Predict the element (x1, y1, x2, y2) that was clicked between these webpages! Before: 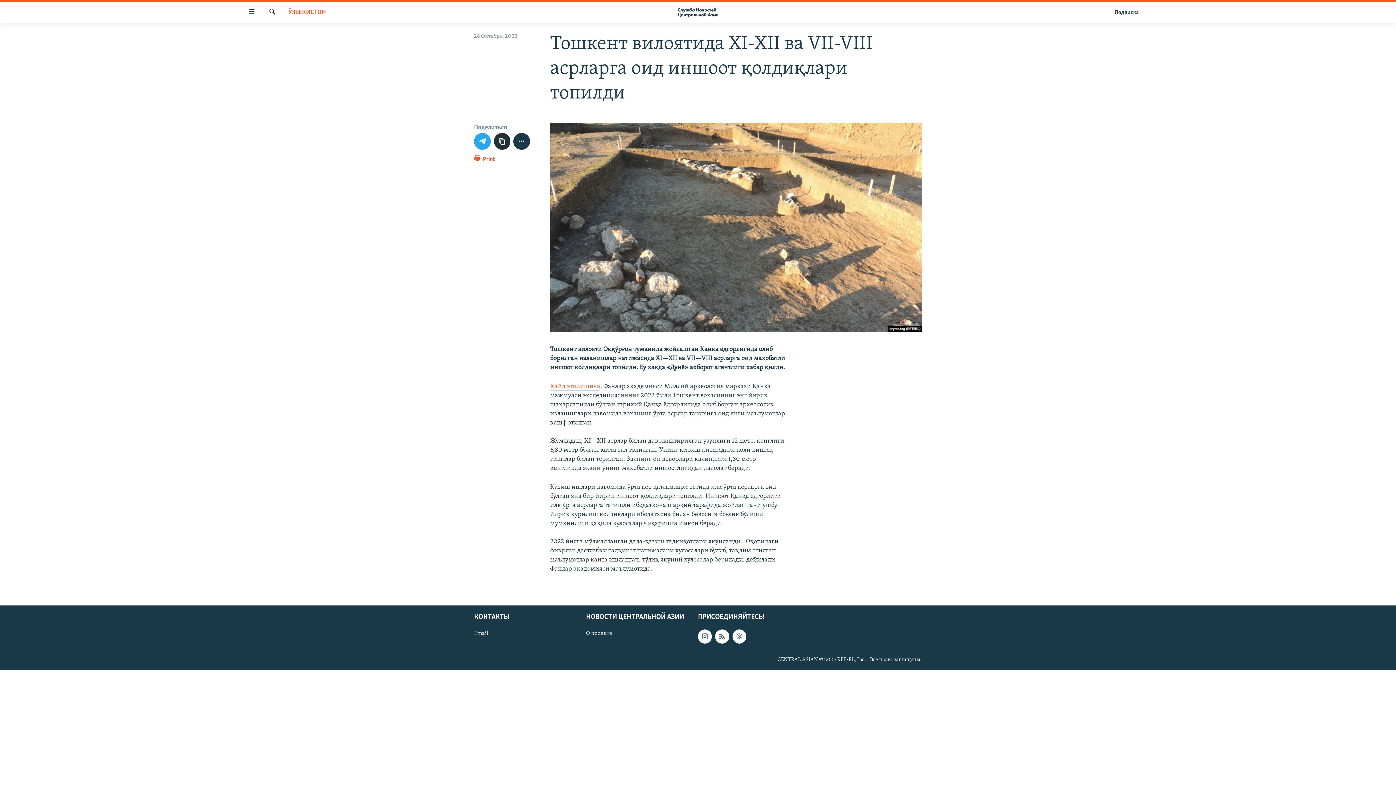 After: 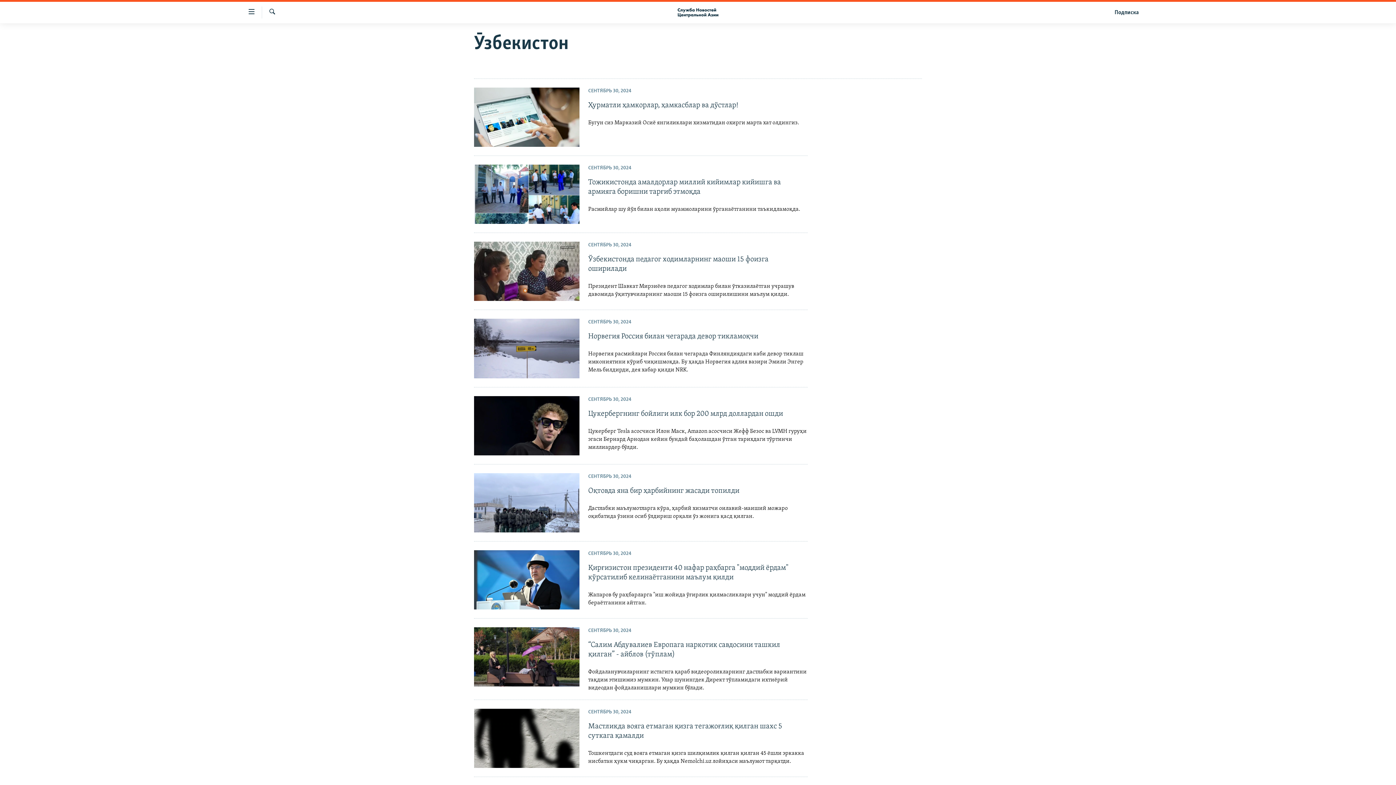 Action: bbox: (288, 8, 325, 17) label: ӮЗБЕКИСТОН